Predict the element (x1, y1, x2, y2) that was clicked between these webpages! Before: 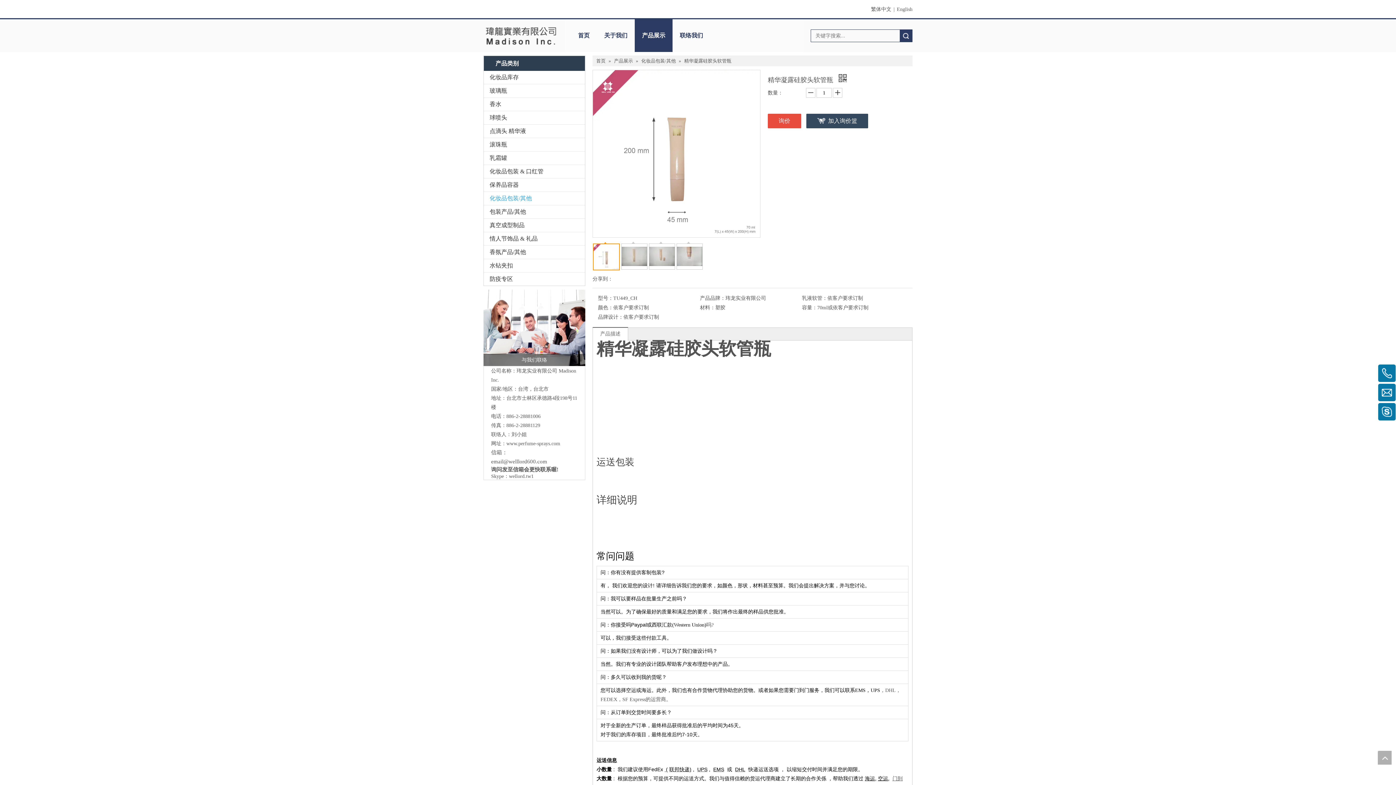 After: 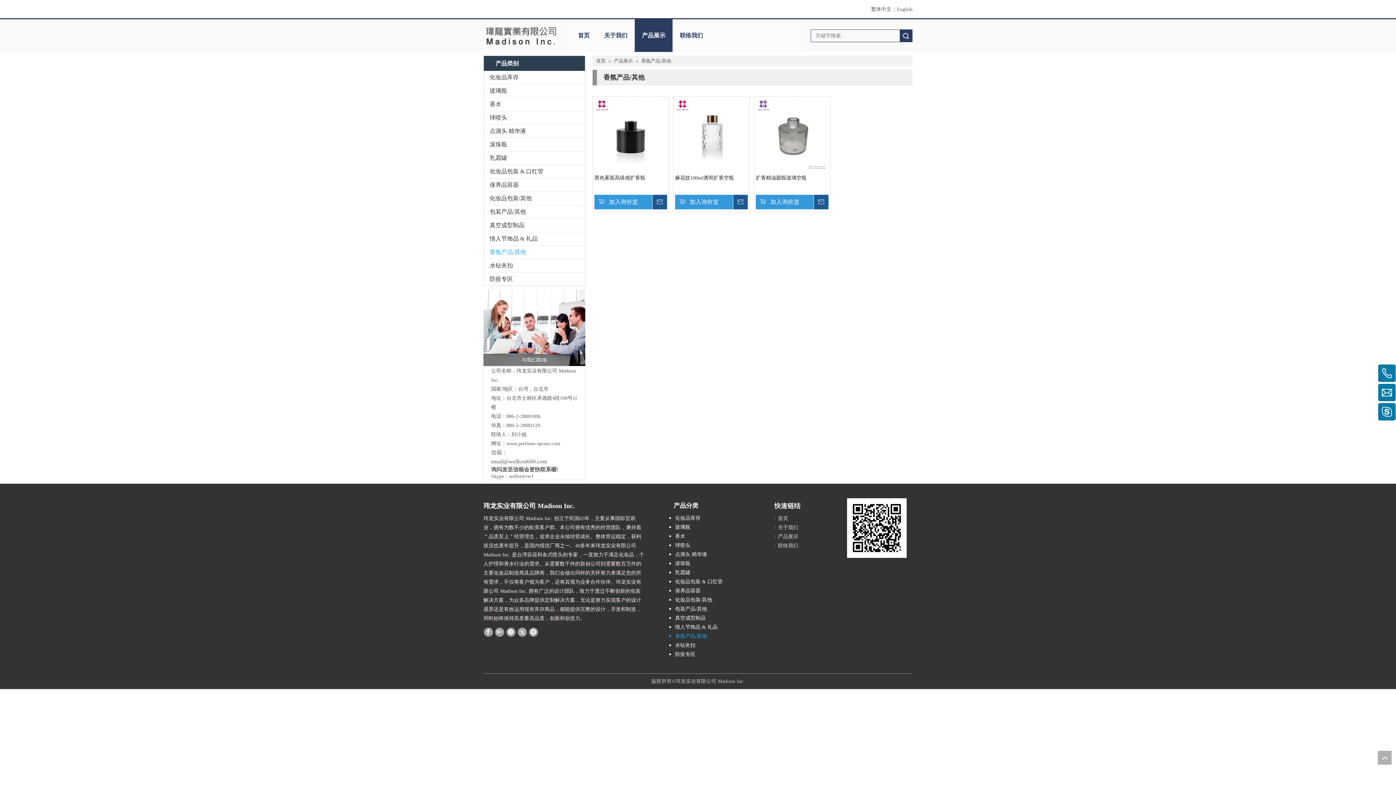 Action: bbox: (484, 245, 585, 259) label: 香氛产品/其他